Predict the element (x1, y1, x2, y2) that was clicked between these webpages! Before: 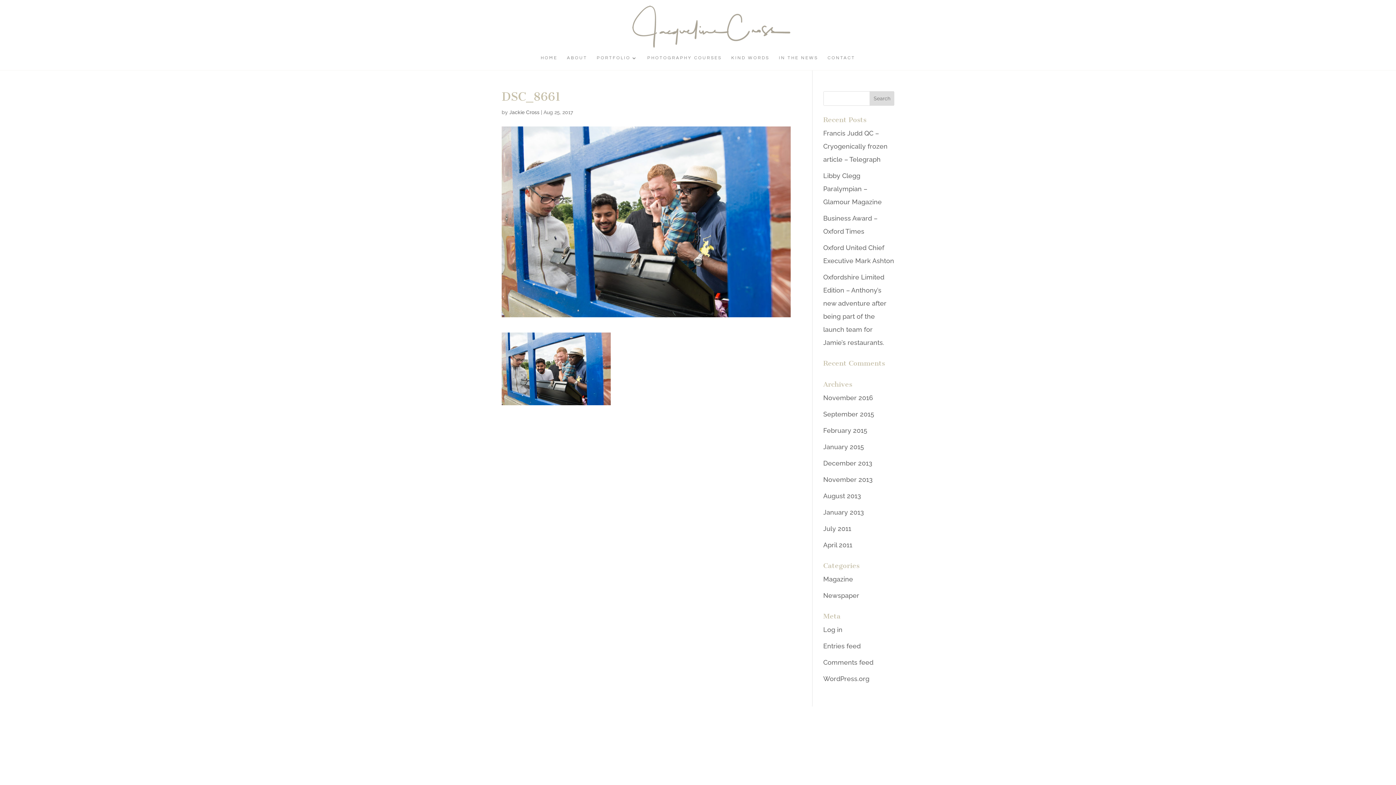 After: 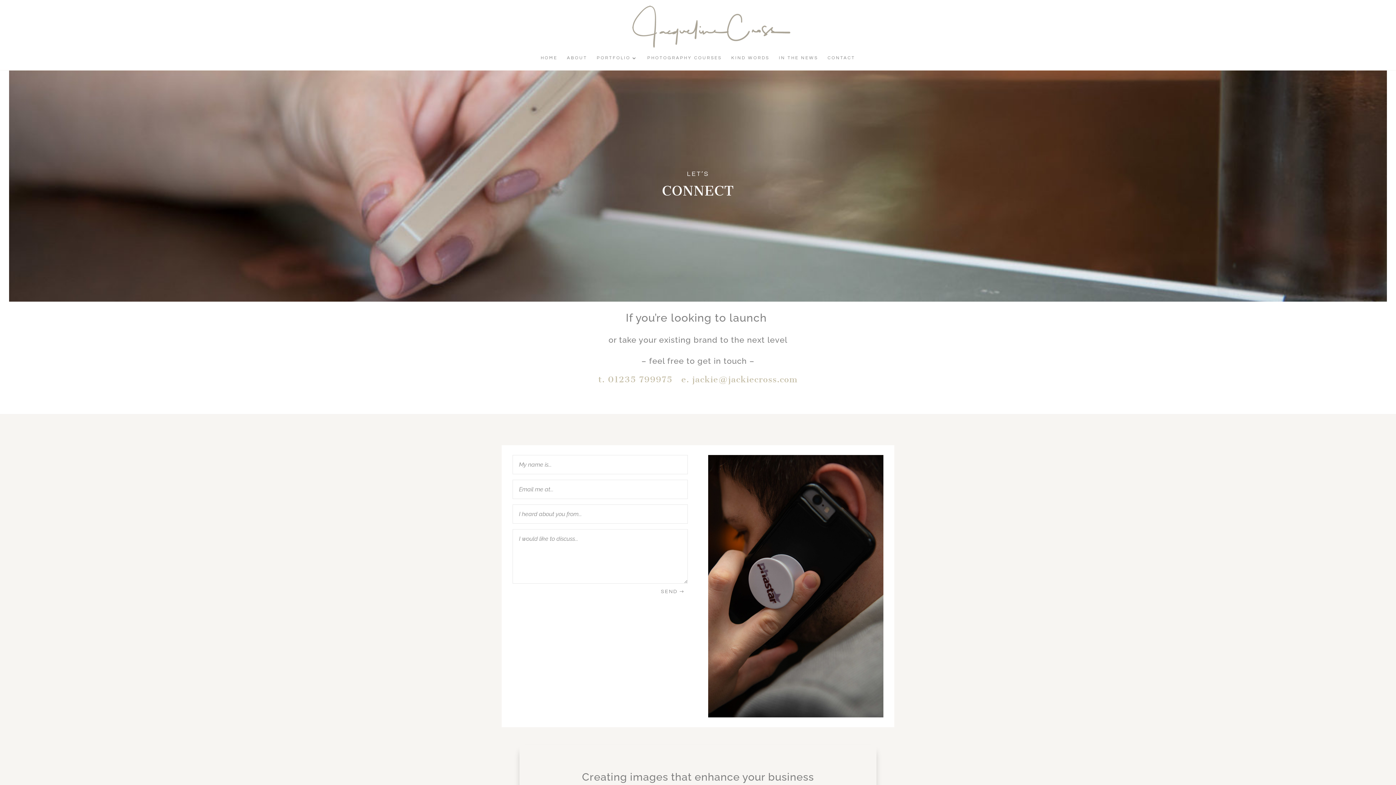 Action: label: CONTACT bbox: (827, 55, 855, 70)